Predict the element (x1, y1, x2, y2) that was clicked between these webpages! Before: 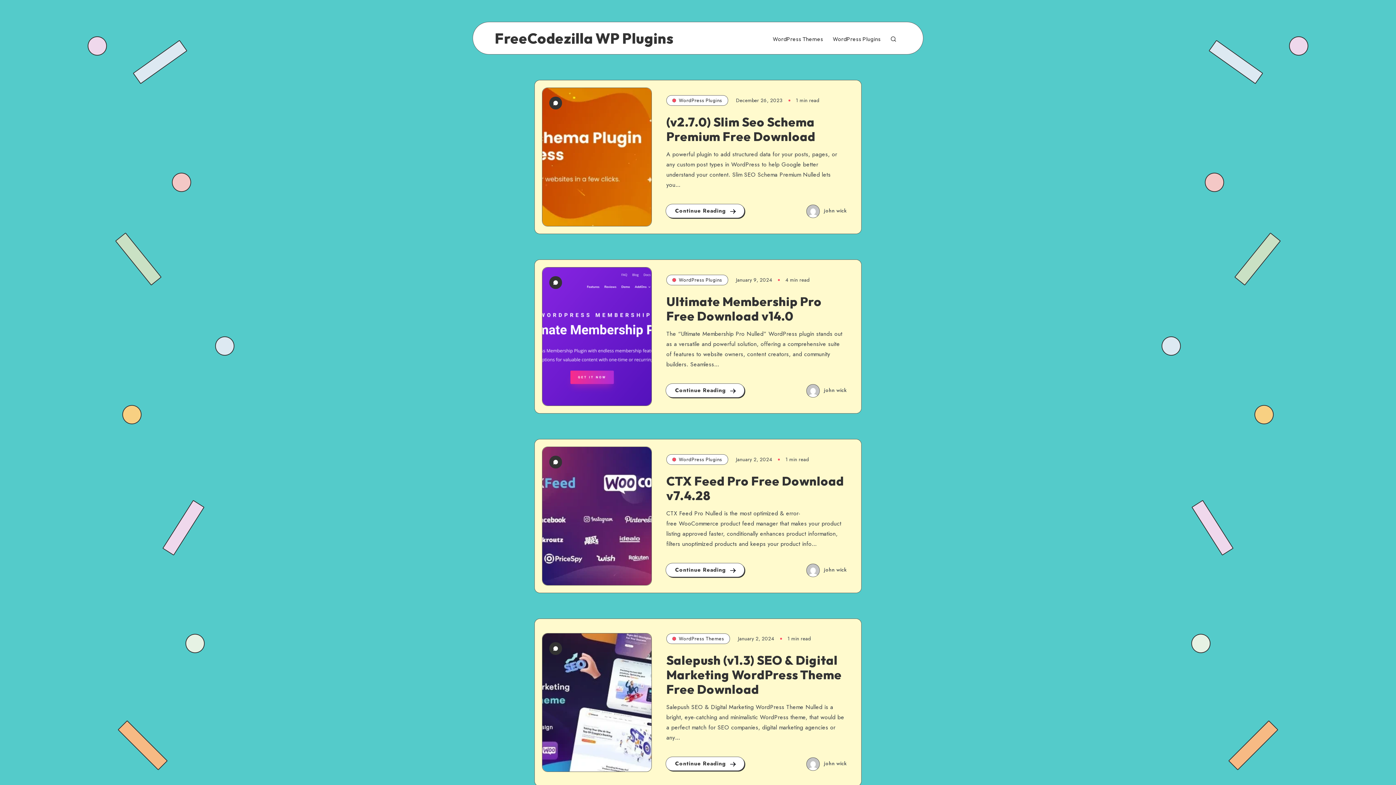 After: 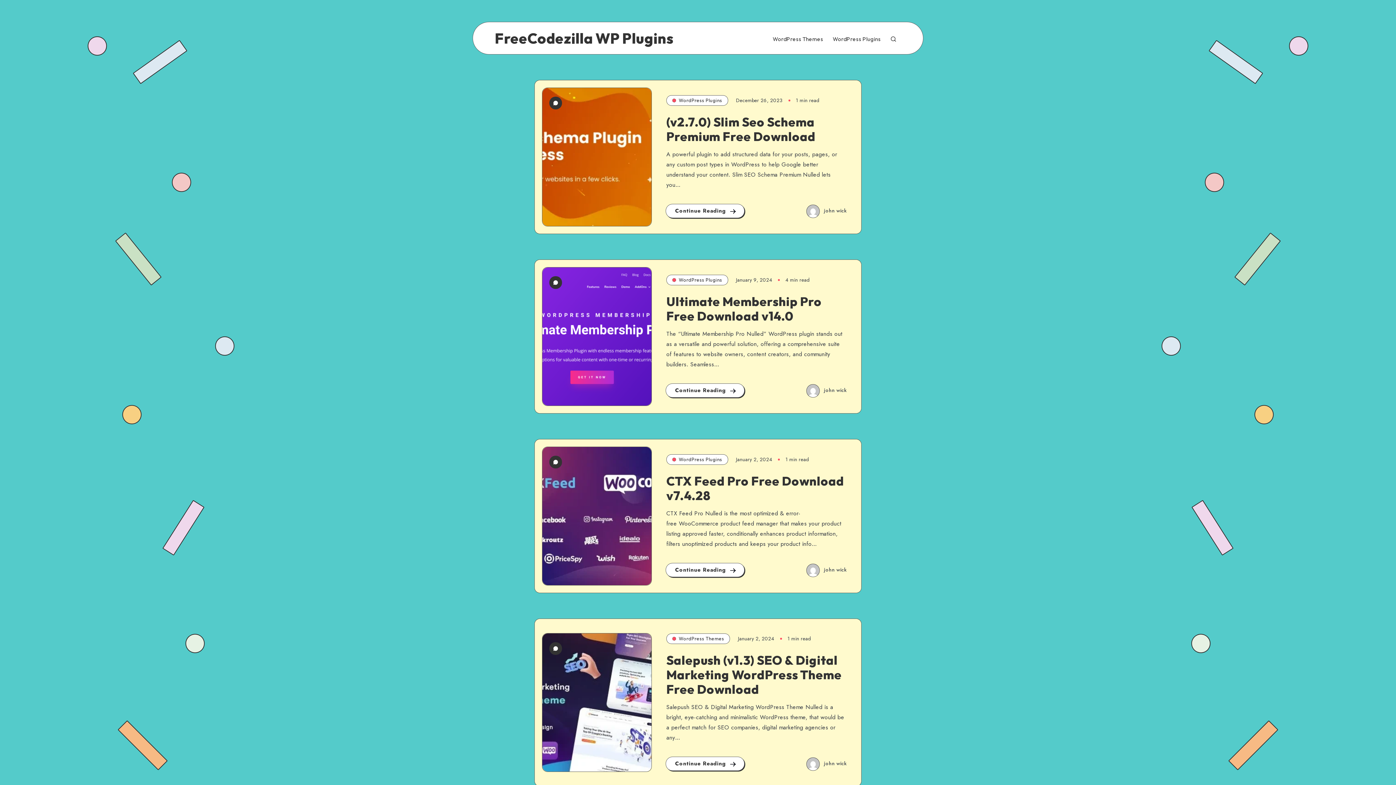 Action: bbox: (494, 29, 673, 46) label: FreeCodezilla WP Plugins